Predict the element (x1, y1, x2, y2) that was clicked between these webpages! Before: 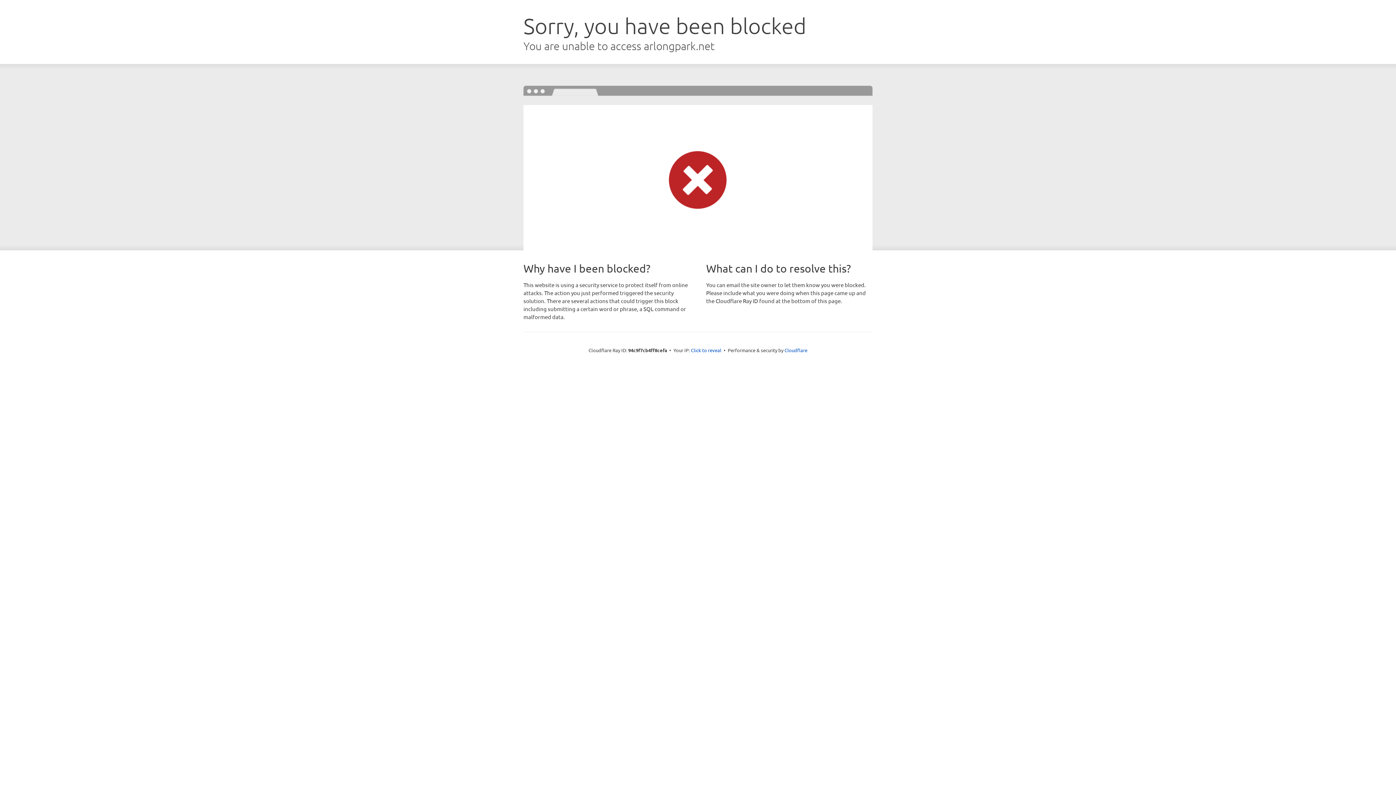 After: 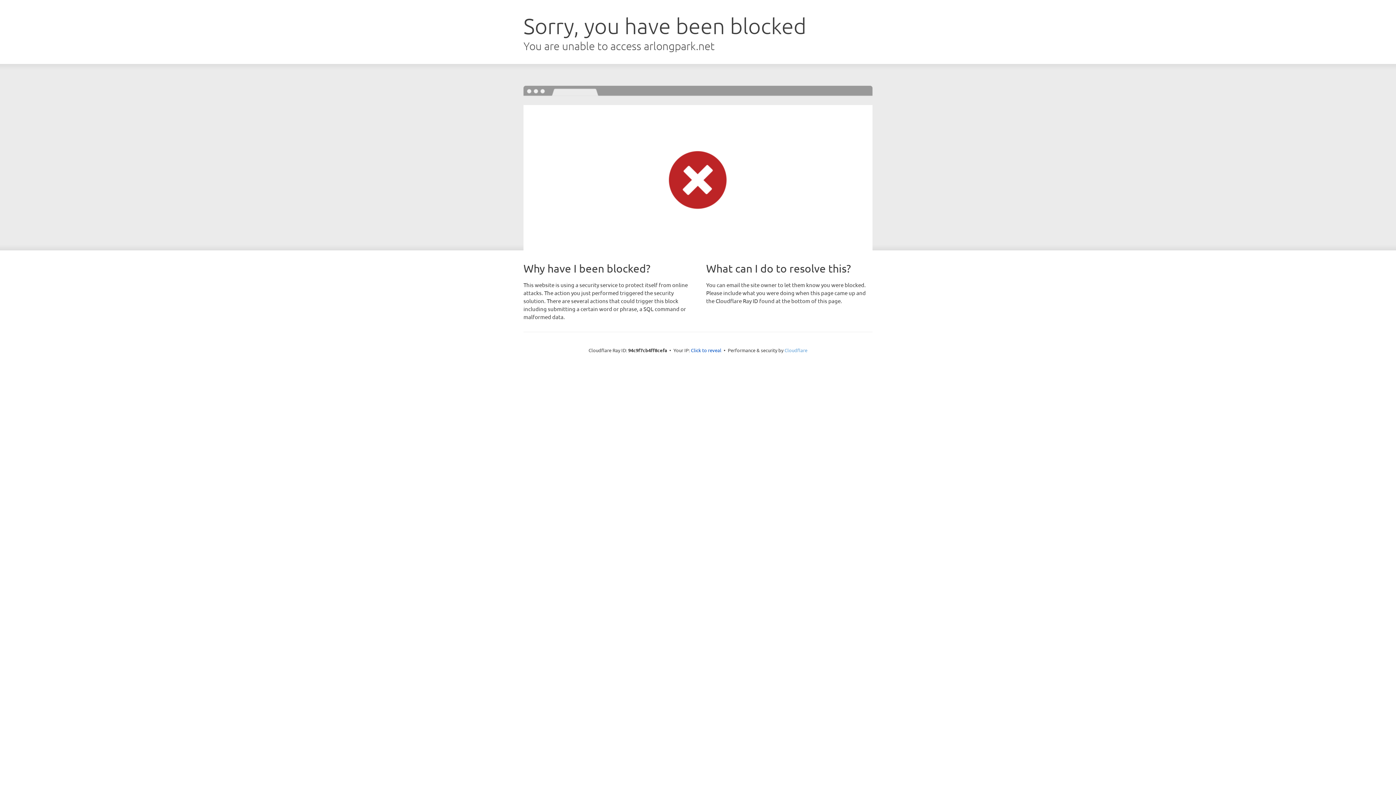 Action: bbox: (784, 347, 807, 353) label: Cloudflare